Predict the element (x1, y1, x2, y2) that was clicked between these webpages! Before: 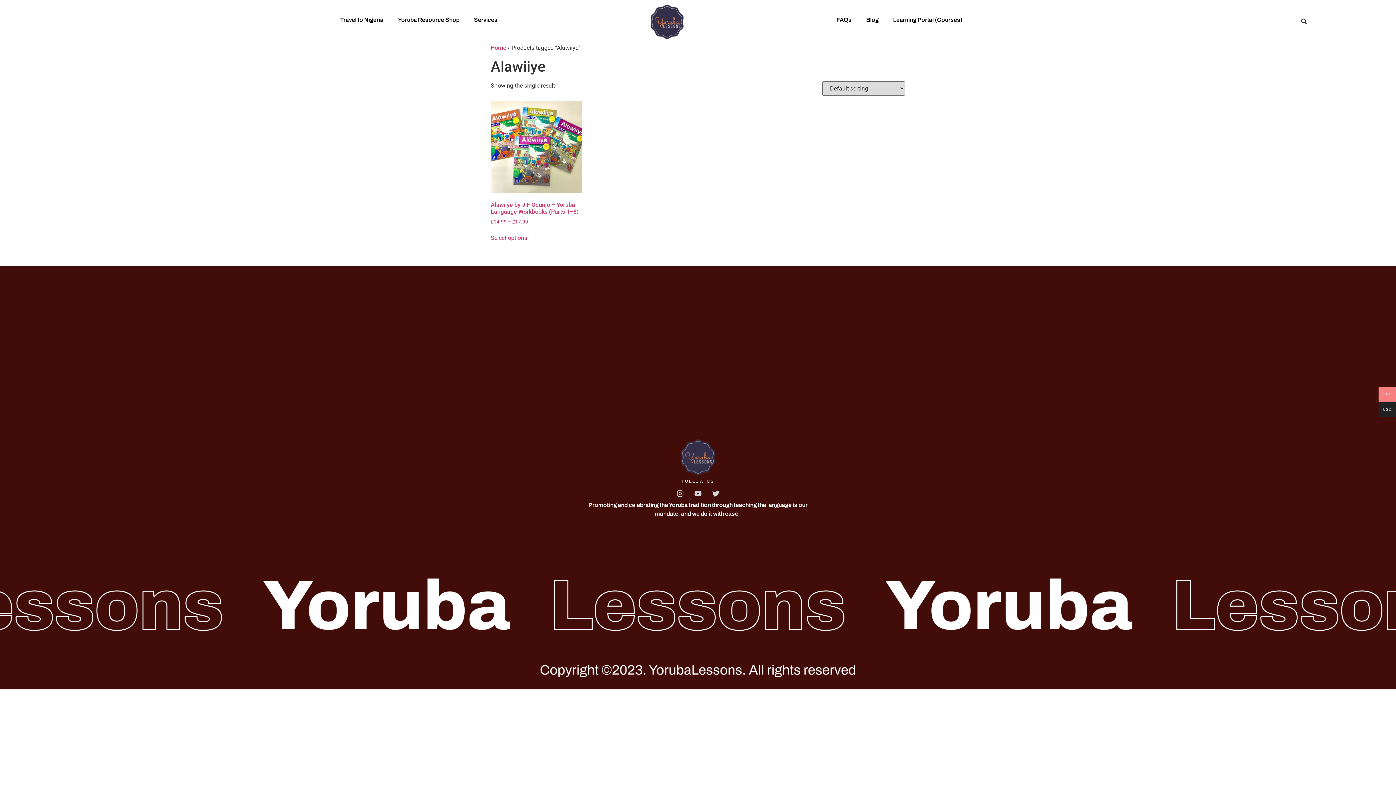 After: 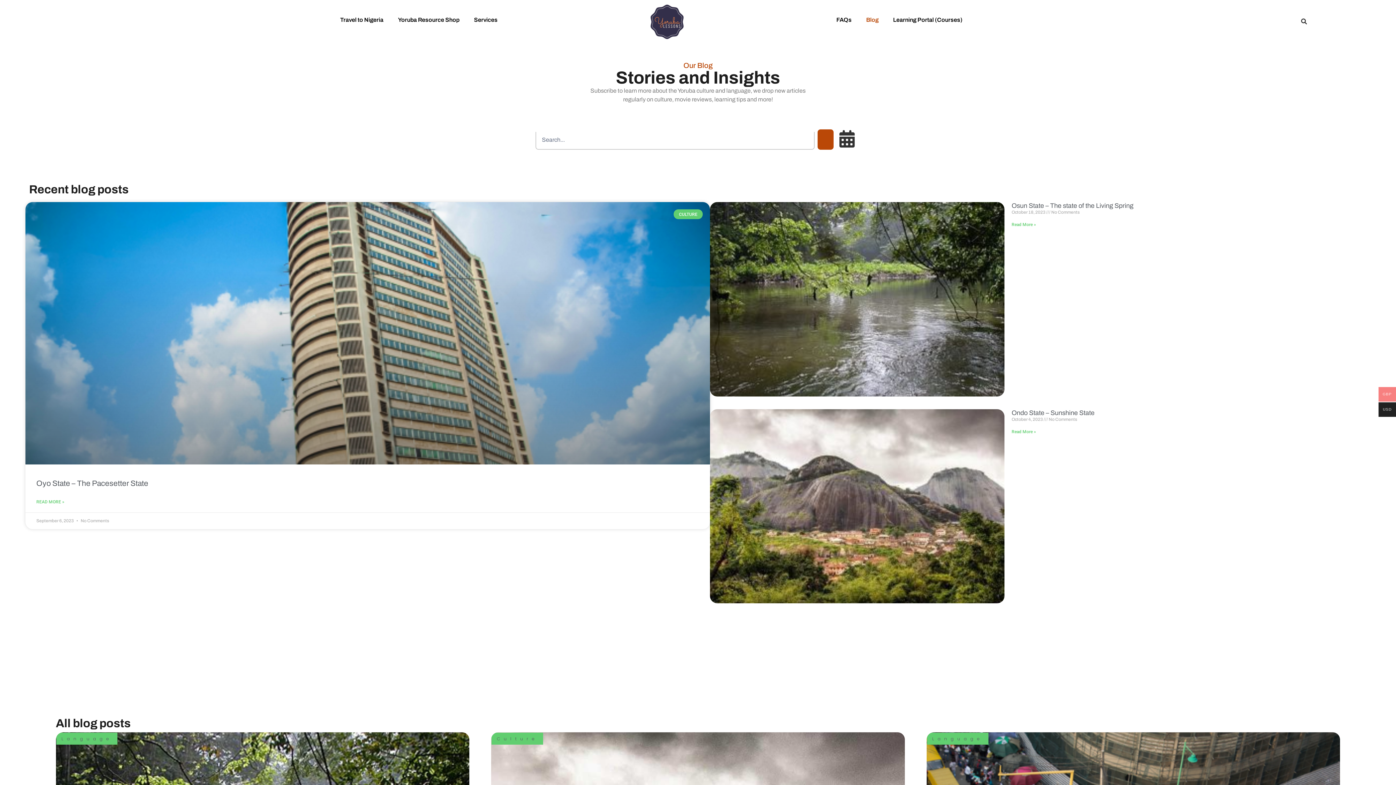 Action: label: Blog bbox: (859, 11, 886, 28)